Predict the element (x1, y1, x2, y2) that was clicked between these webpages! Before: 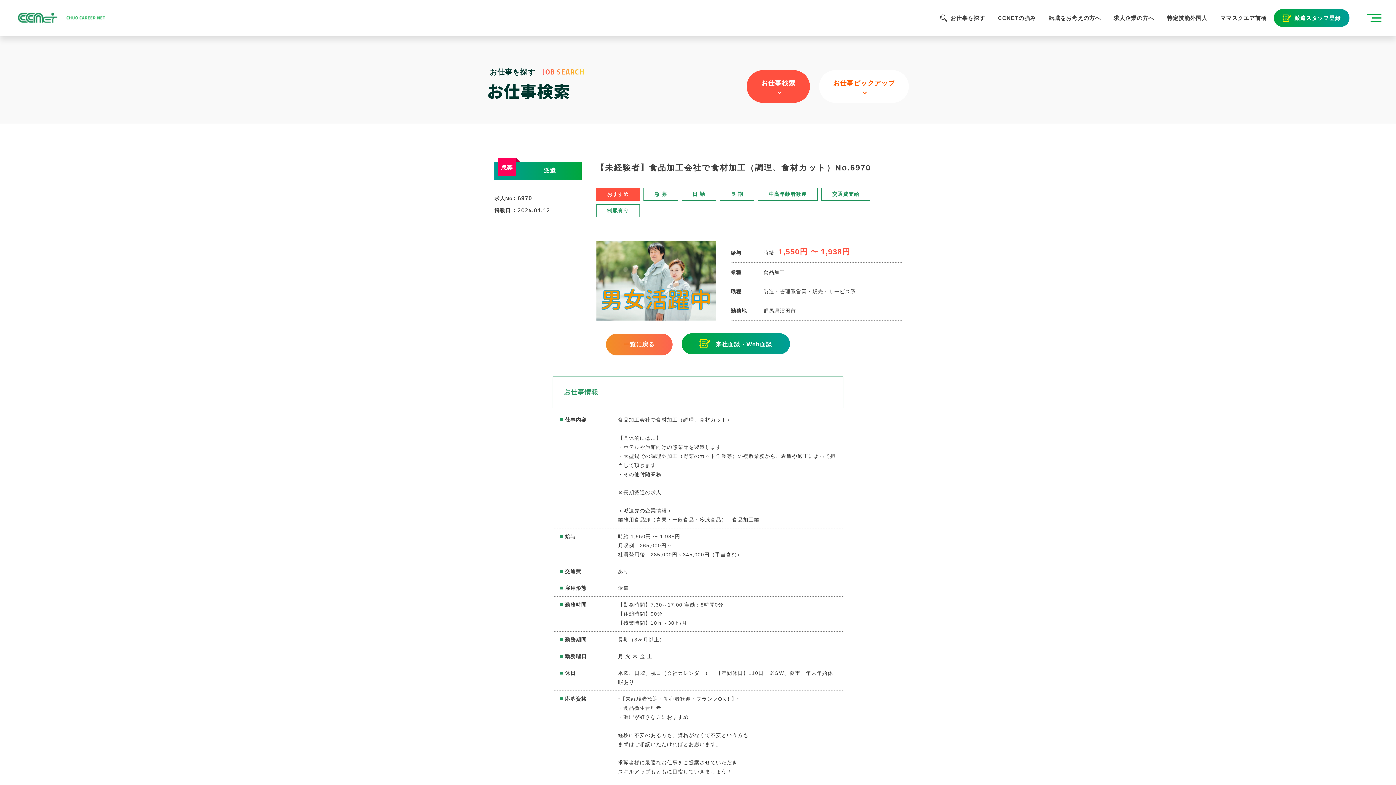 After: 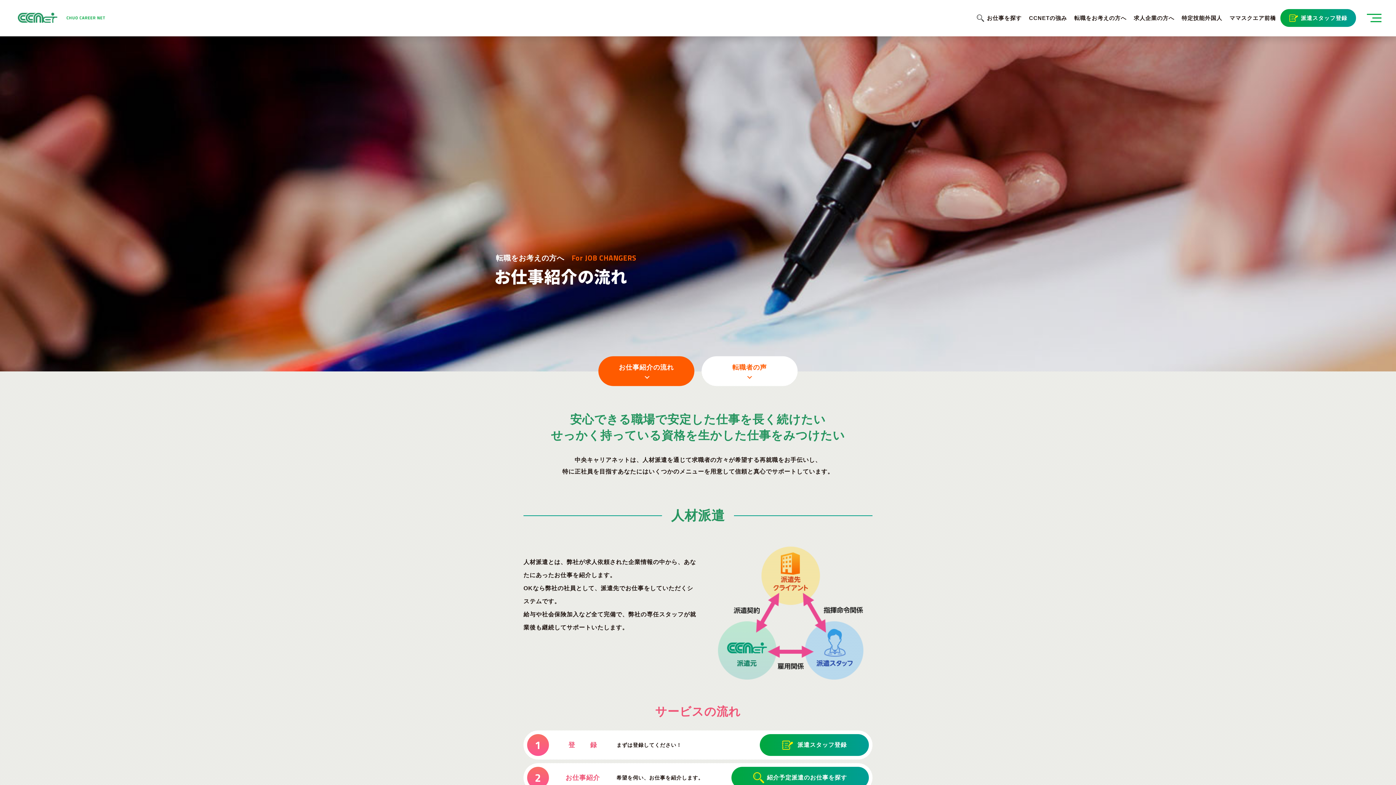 Action: label: 転職をお考えの方へ bbox: (1043, 7, 1106, 28)